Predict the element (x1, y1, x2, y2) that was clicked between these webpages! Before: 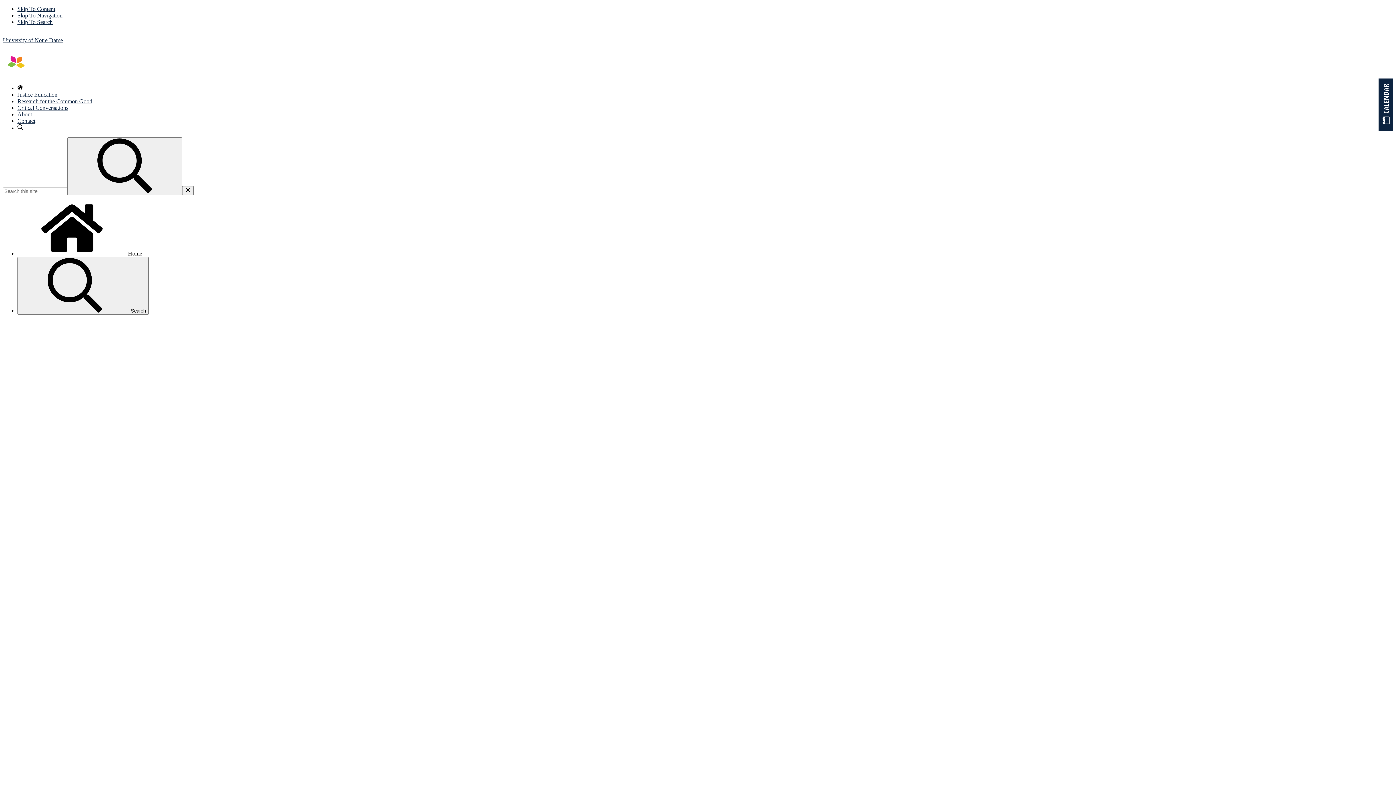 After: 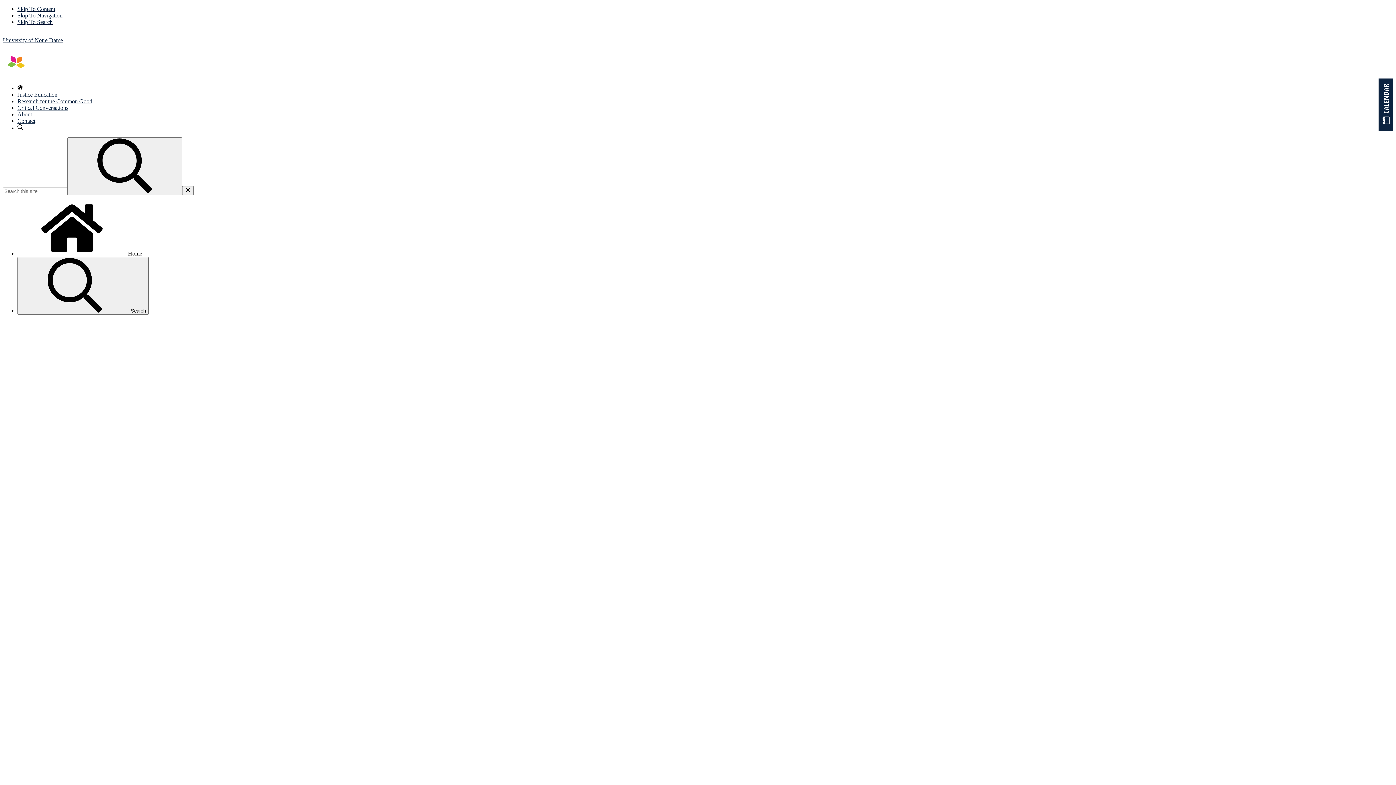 Action: bbox: (17, 12, 62, 18) label: Skip To Navigation